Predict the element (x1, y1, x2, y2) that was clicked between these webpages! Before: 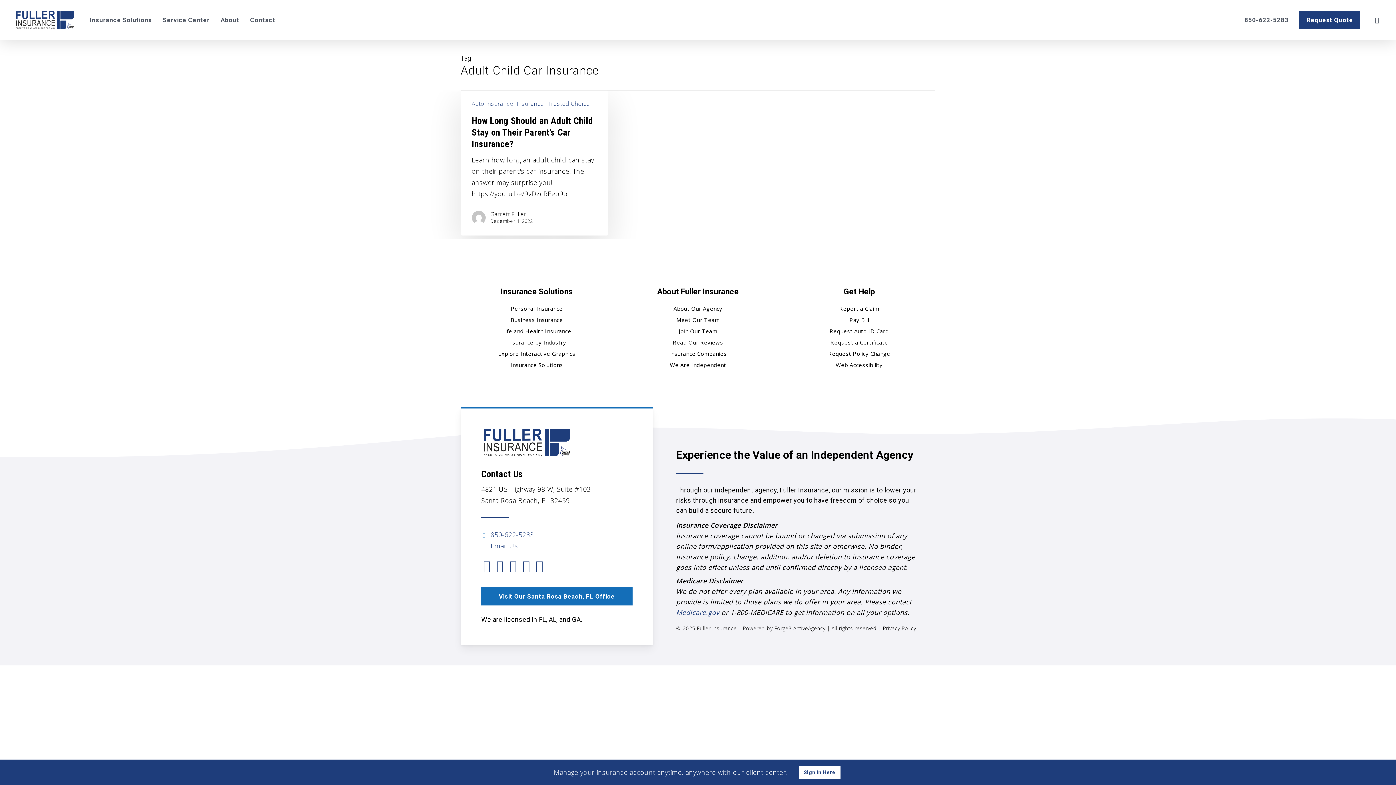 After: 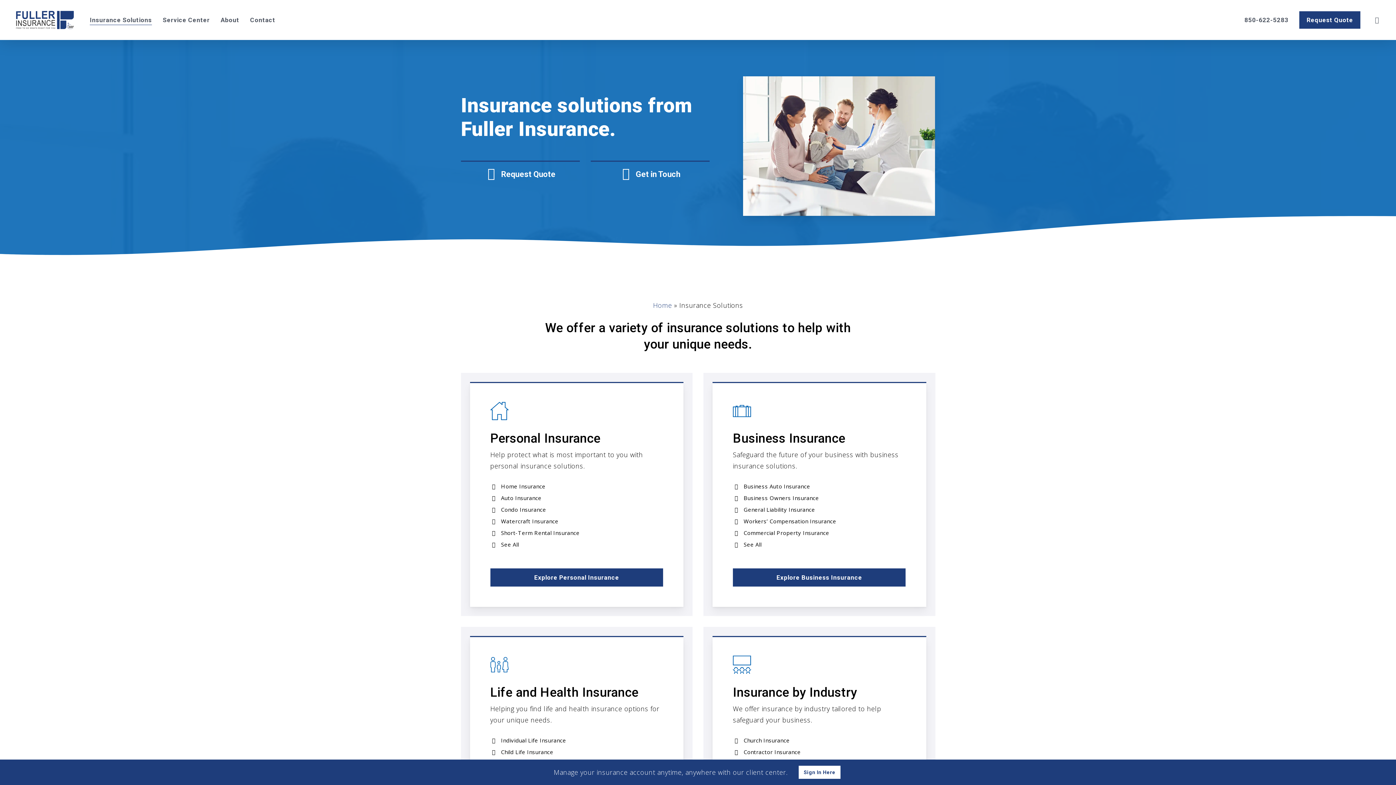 Action: bbox: (510, 361, 563, 368) label: Insurance Solutions - Visit page Insurance Solutions